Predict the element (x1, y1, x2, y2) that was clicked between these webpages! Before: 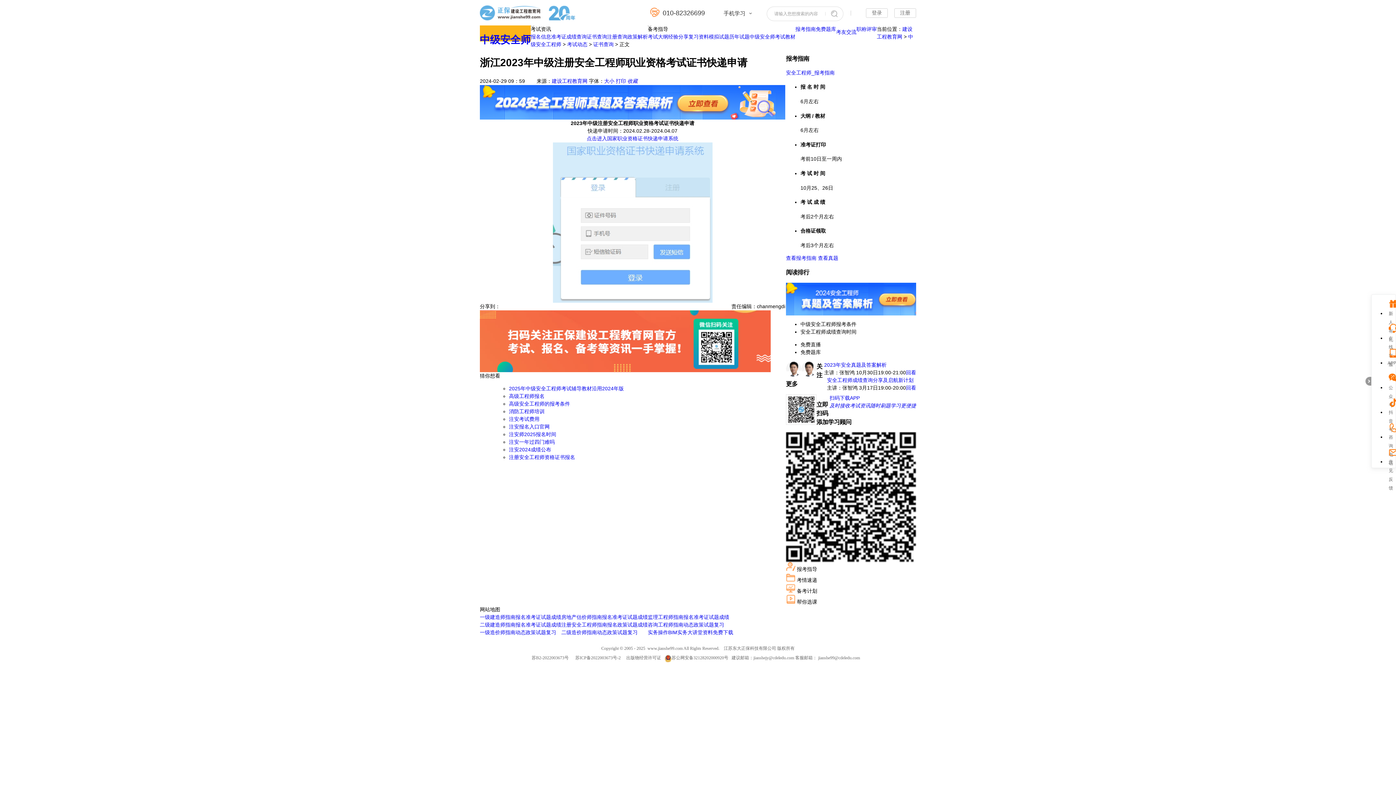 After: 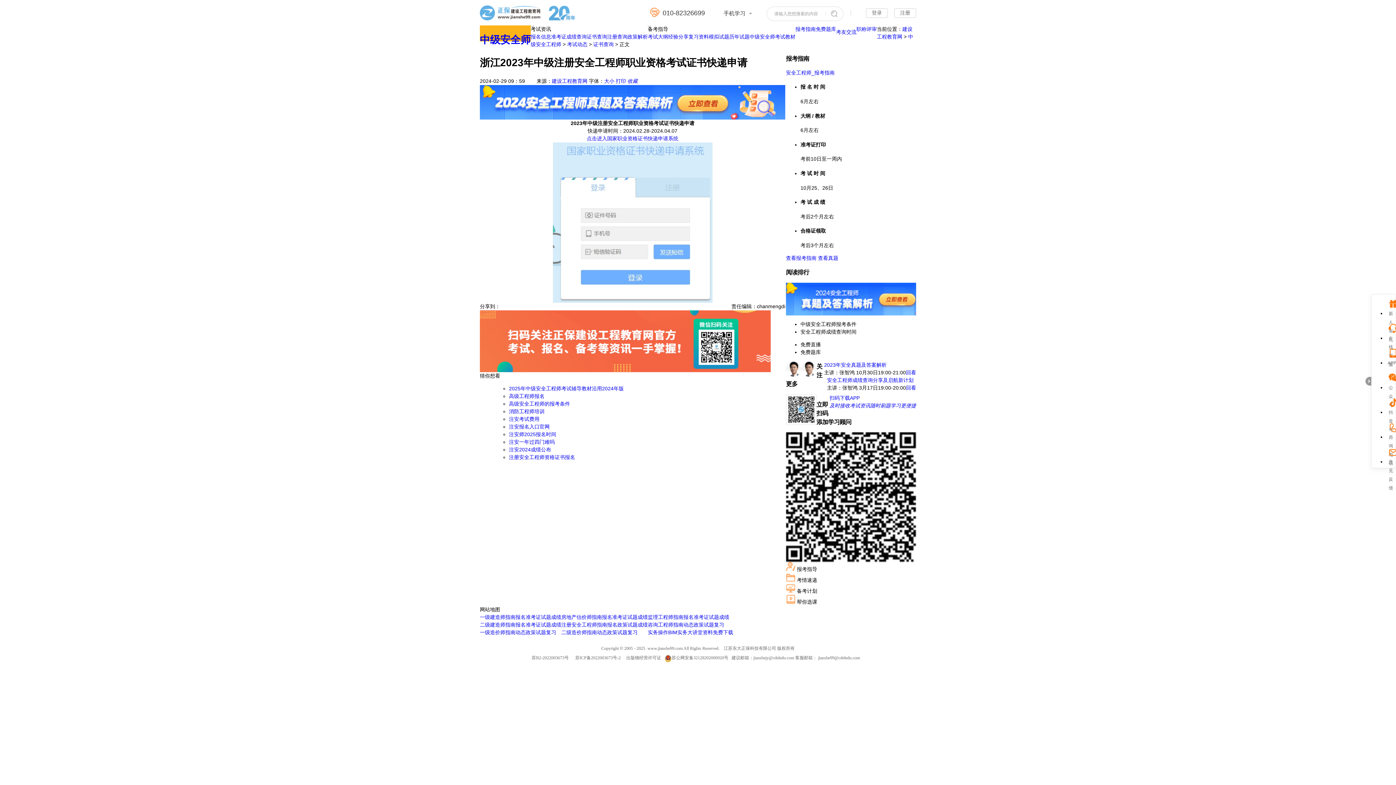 Action: bbox: (552, 298, 712, 303)